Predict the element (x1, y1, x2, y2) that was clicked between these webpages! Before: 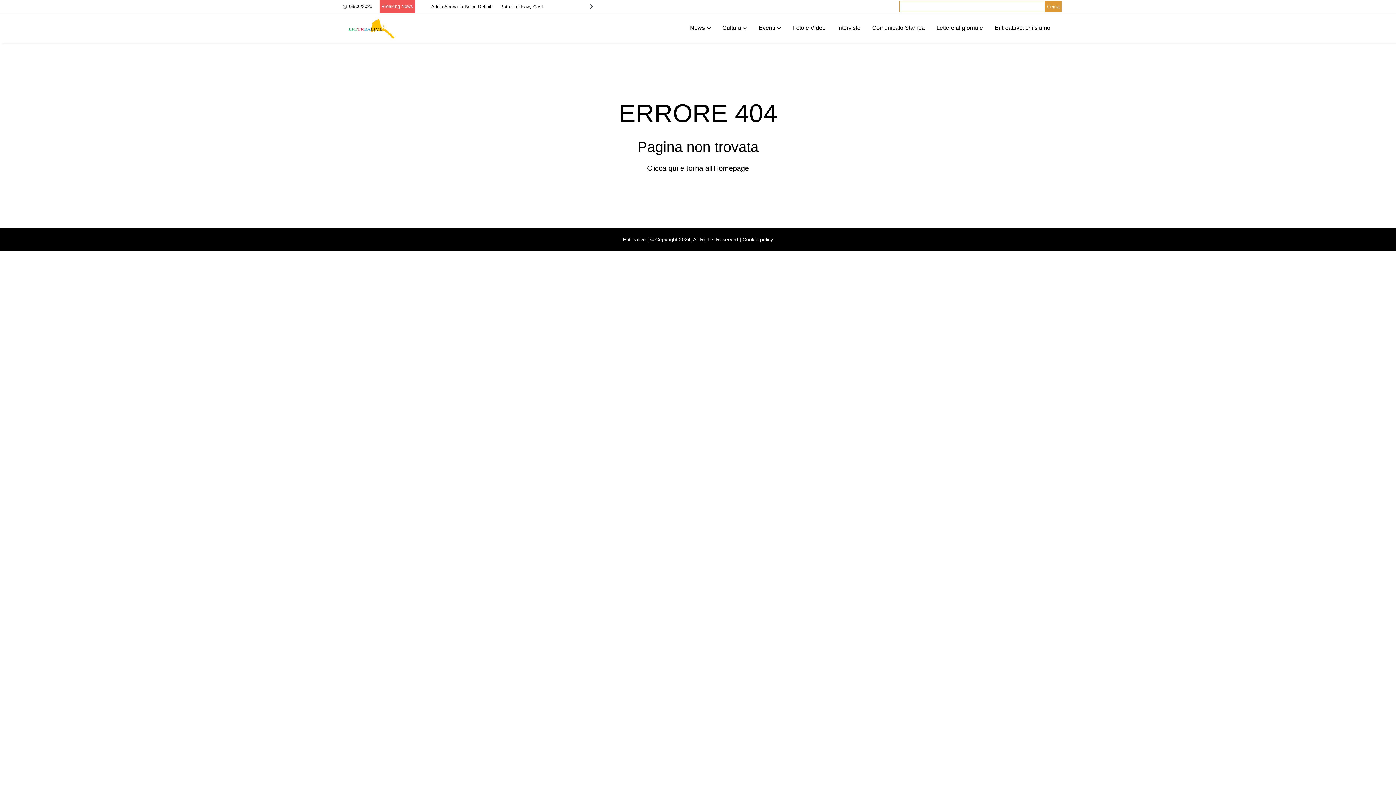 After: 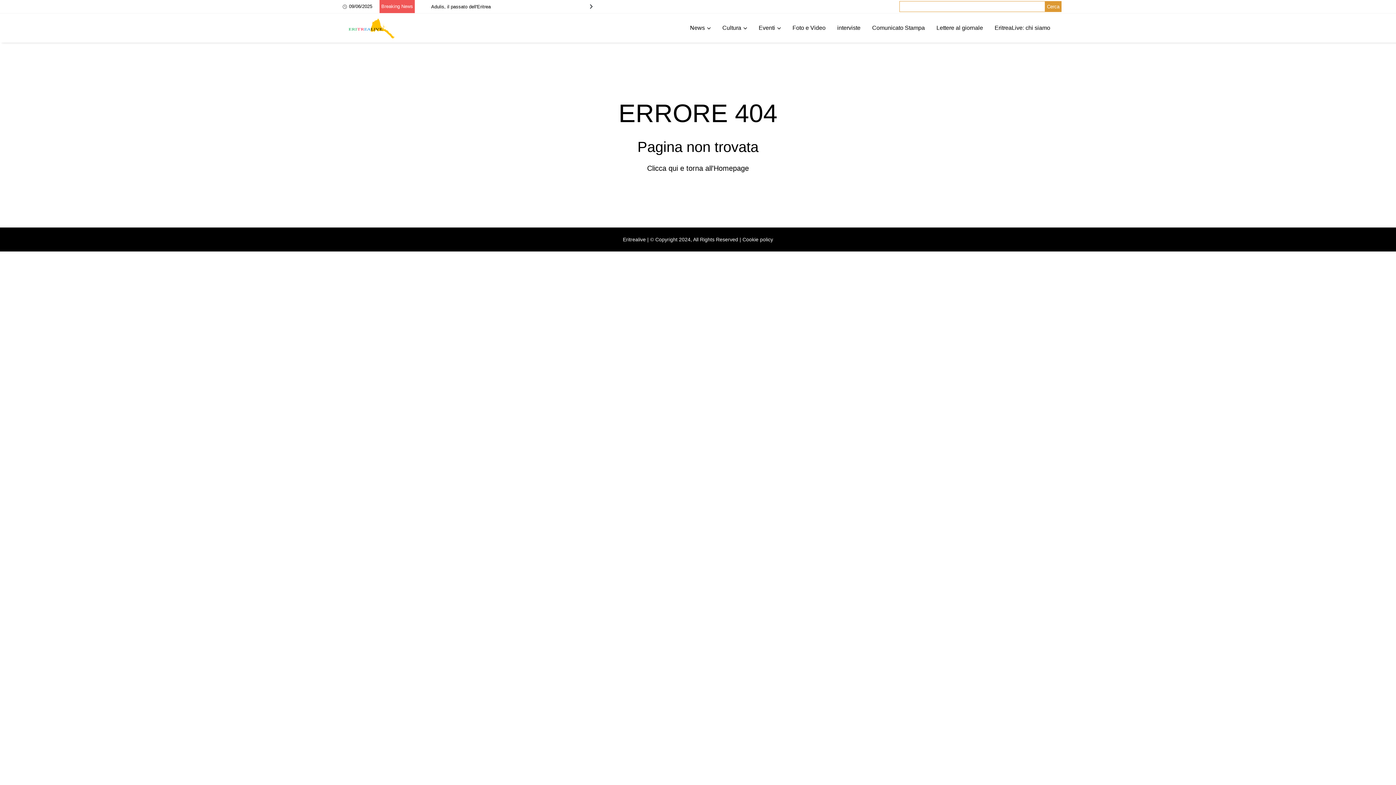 Action: bbox: (1045, 1, 1061, 12) label: Cerca